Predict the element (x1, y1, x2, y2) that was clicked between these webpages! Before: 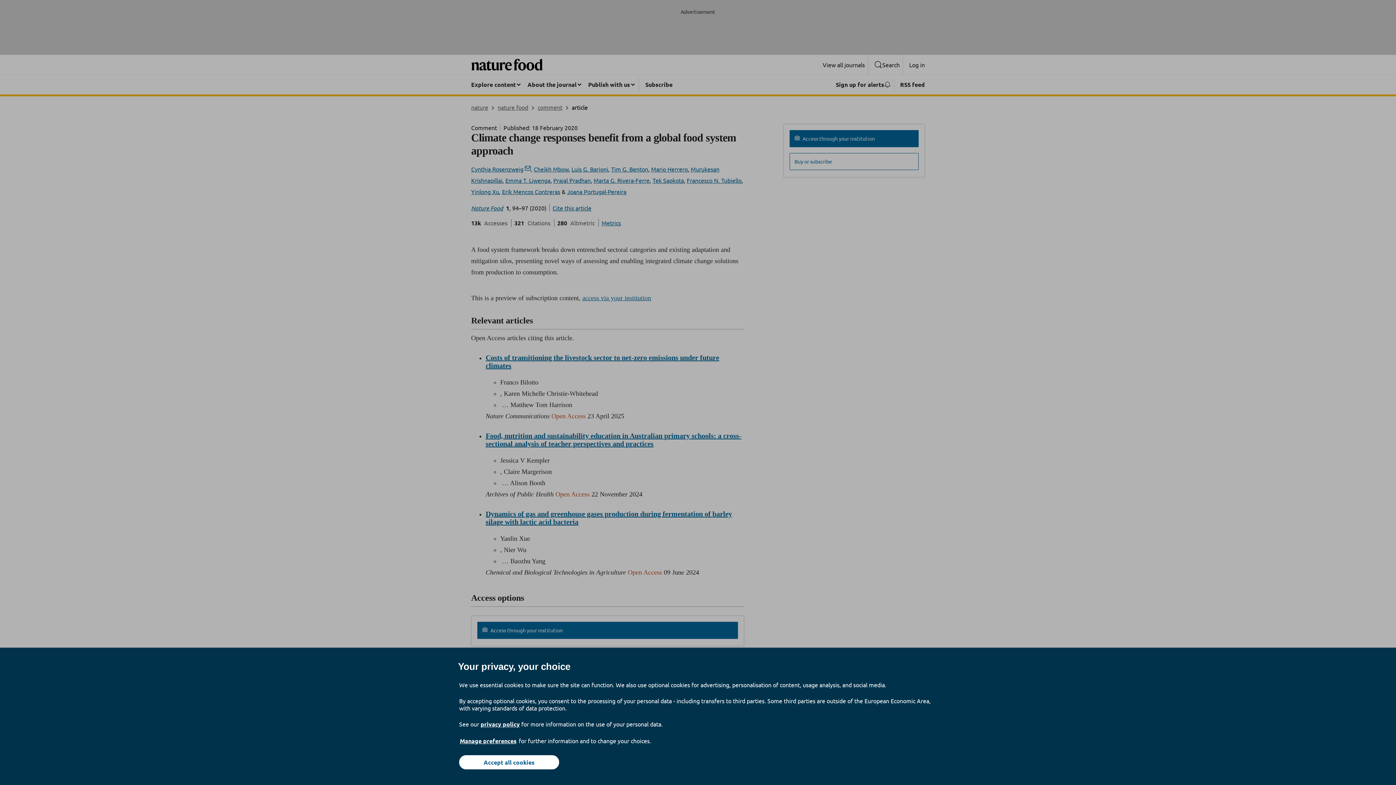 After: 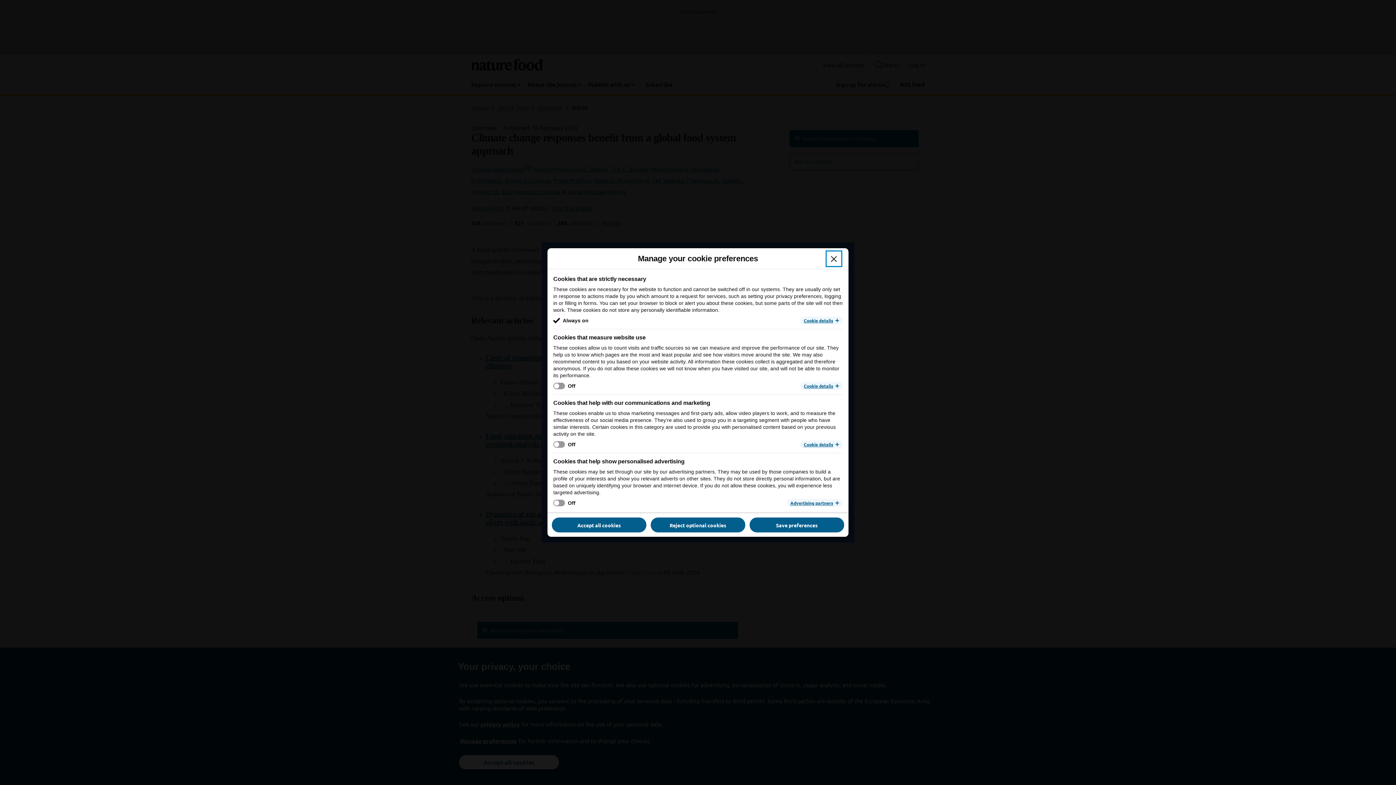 Action: bbox: (459, 737, 517, 745) label: Manage preferences